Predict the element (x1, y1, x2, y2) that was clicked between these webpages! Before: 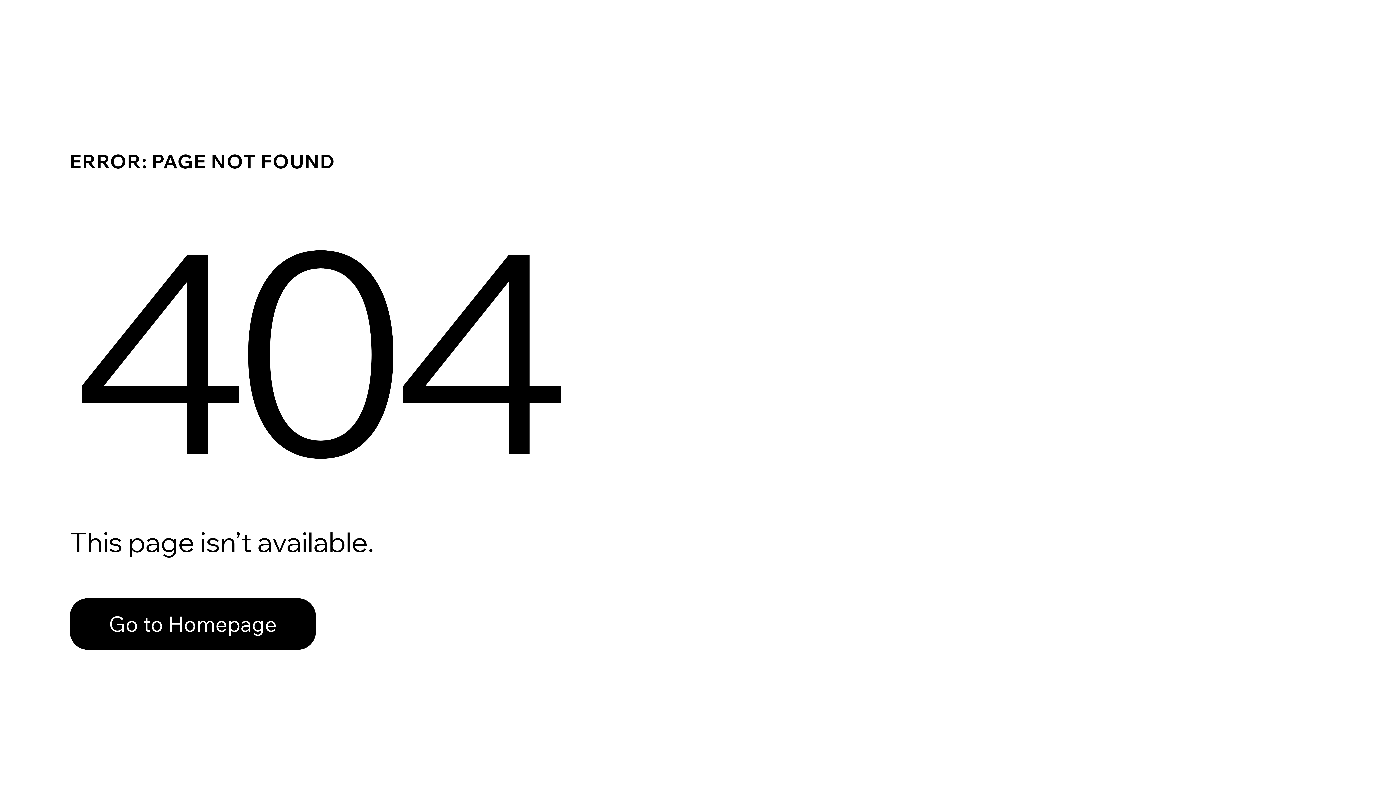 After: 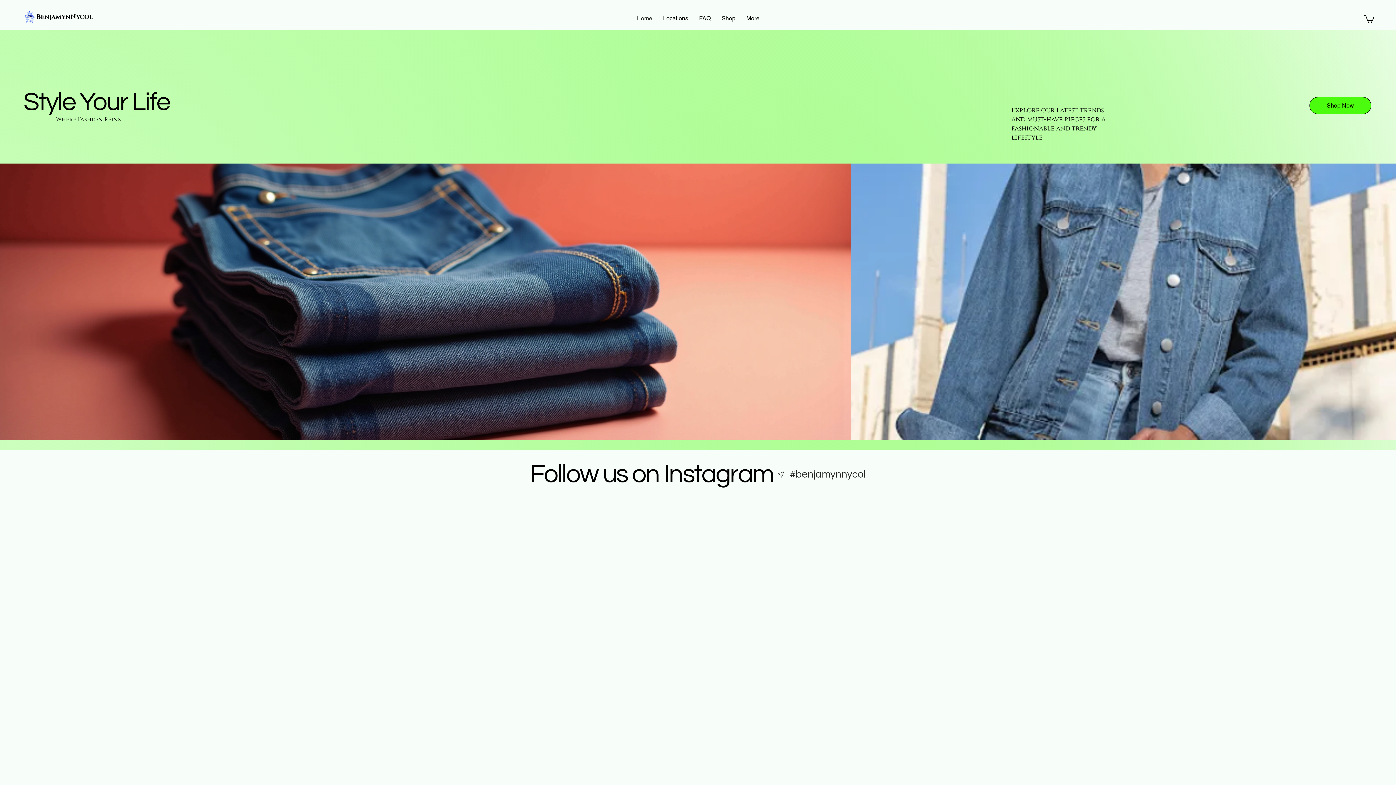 Action: bbox: (69, 598, 316, 650) label: Go to Homepage